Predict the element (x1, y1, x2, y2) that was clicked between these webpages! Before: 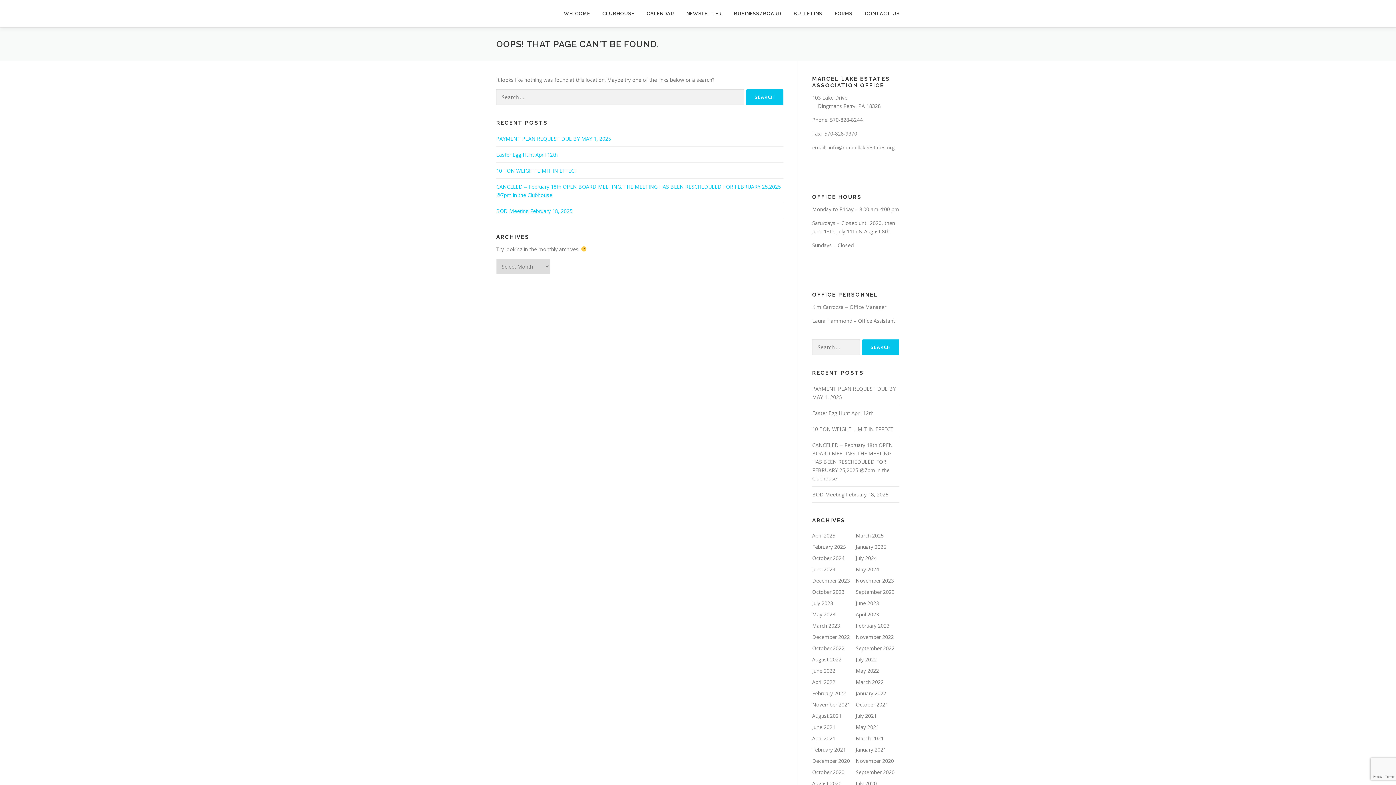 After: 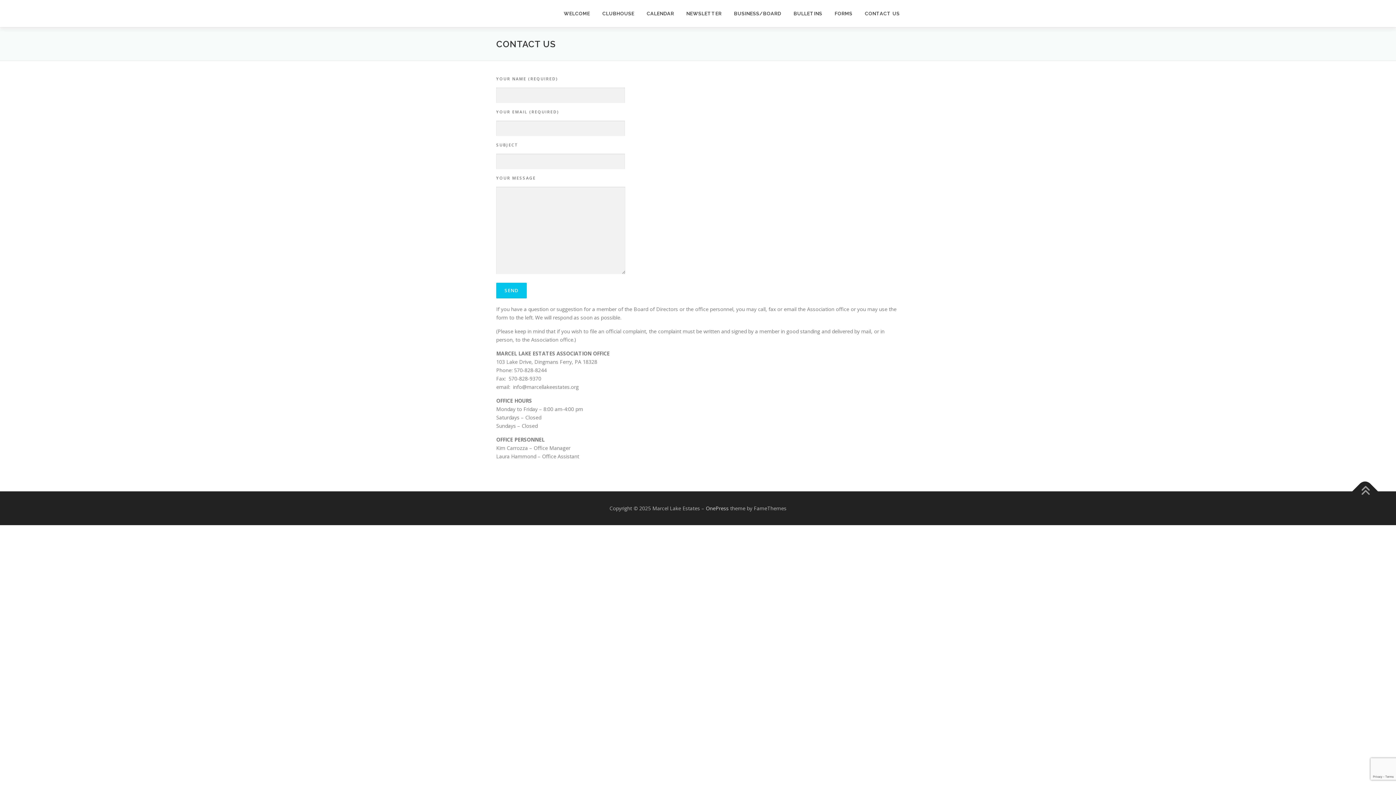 Action: bbox: (858, 0, 900, 27) label: CONTACT US